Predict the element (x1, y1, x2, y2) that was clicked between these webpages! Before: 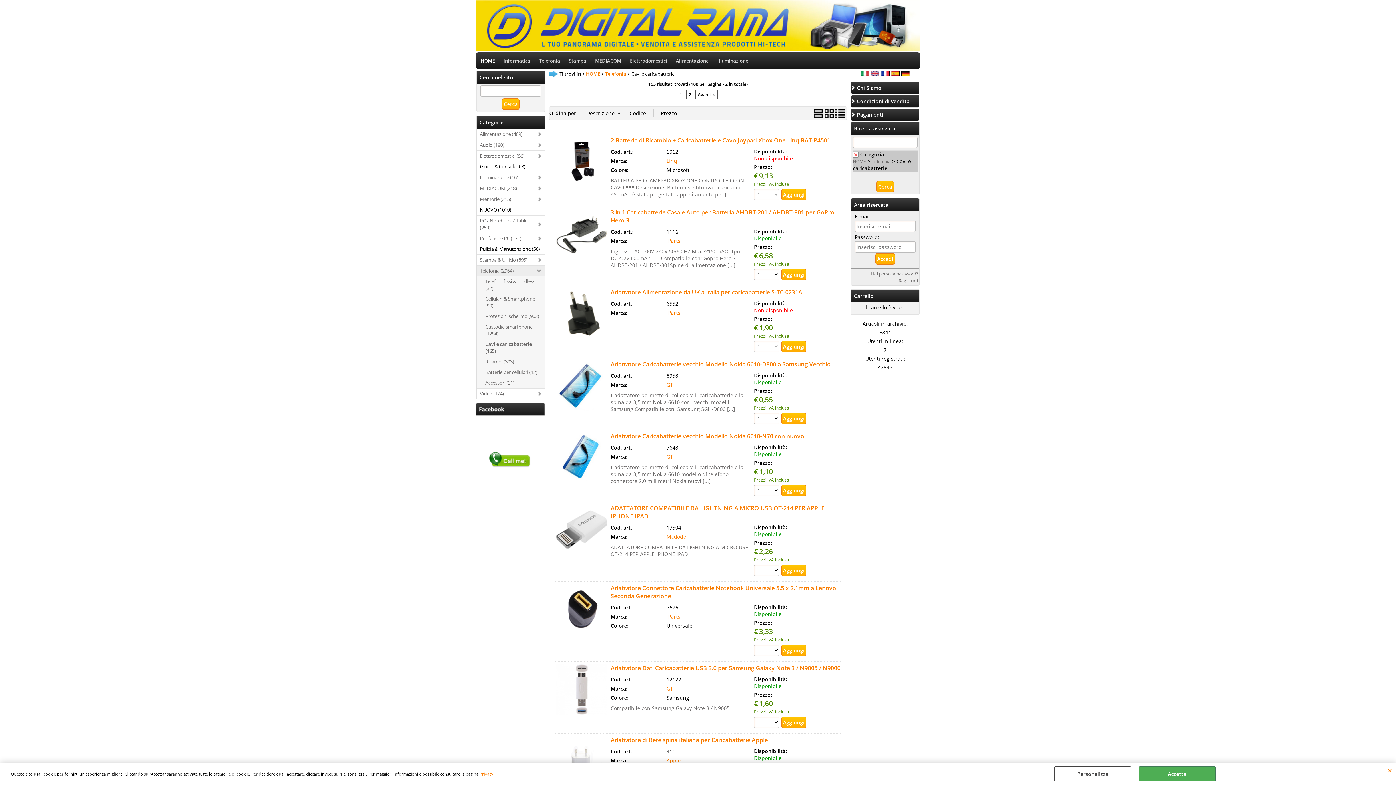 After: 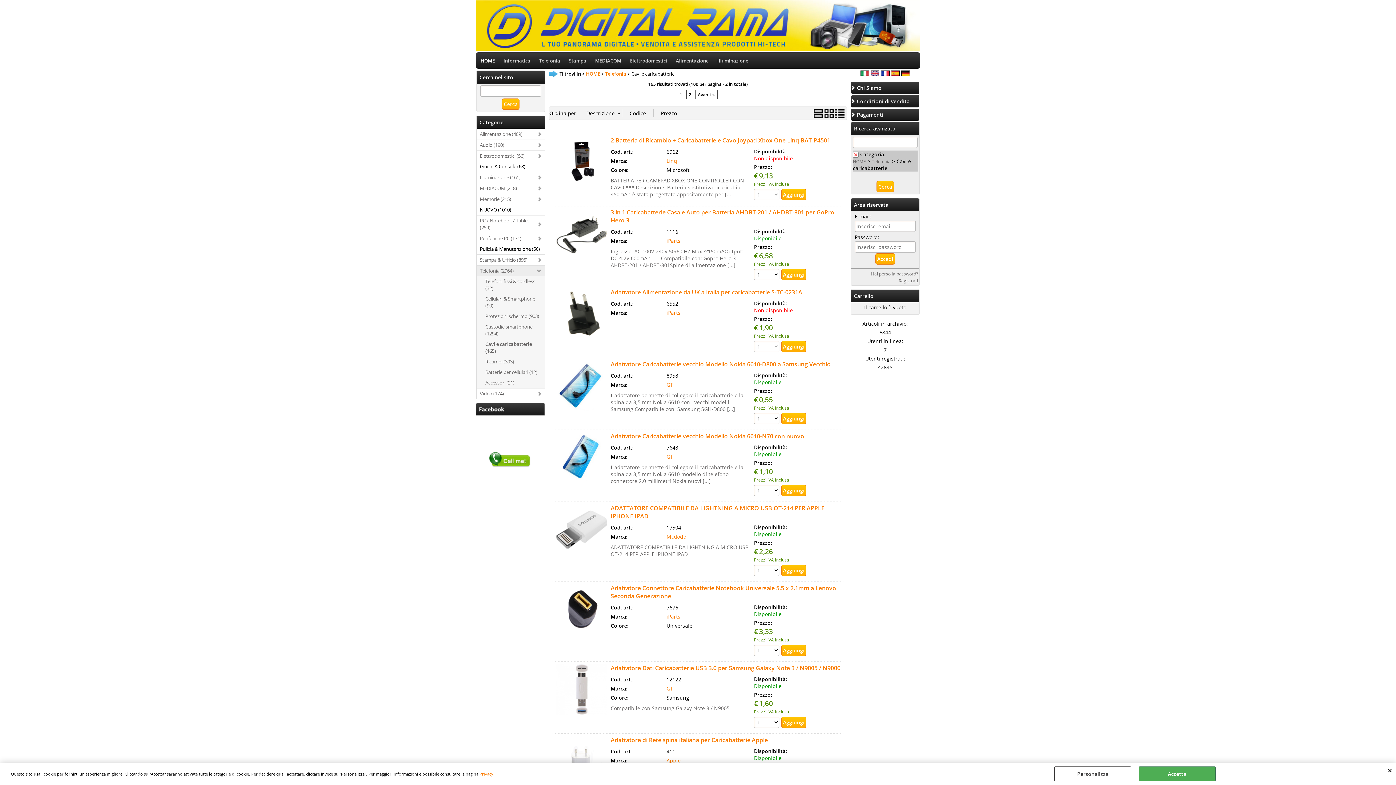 Action: bbox: (1388, 766, 1392, 774) label: CHIUDI